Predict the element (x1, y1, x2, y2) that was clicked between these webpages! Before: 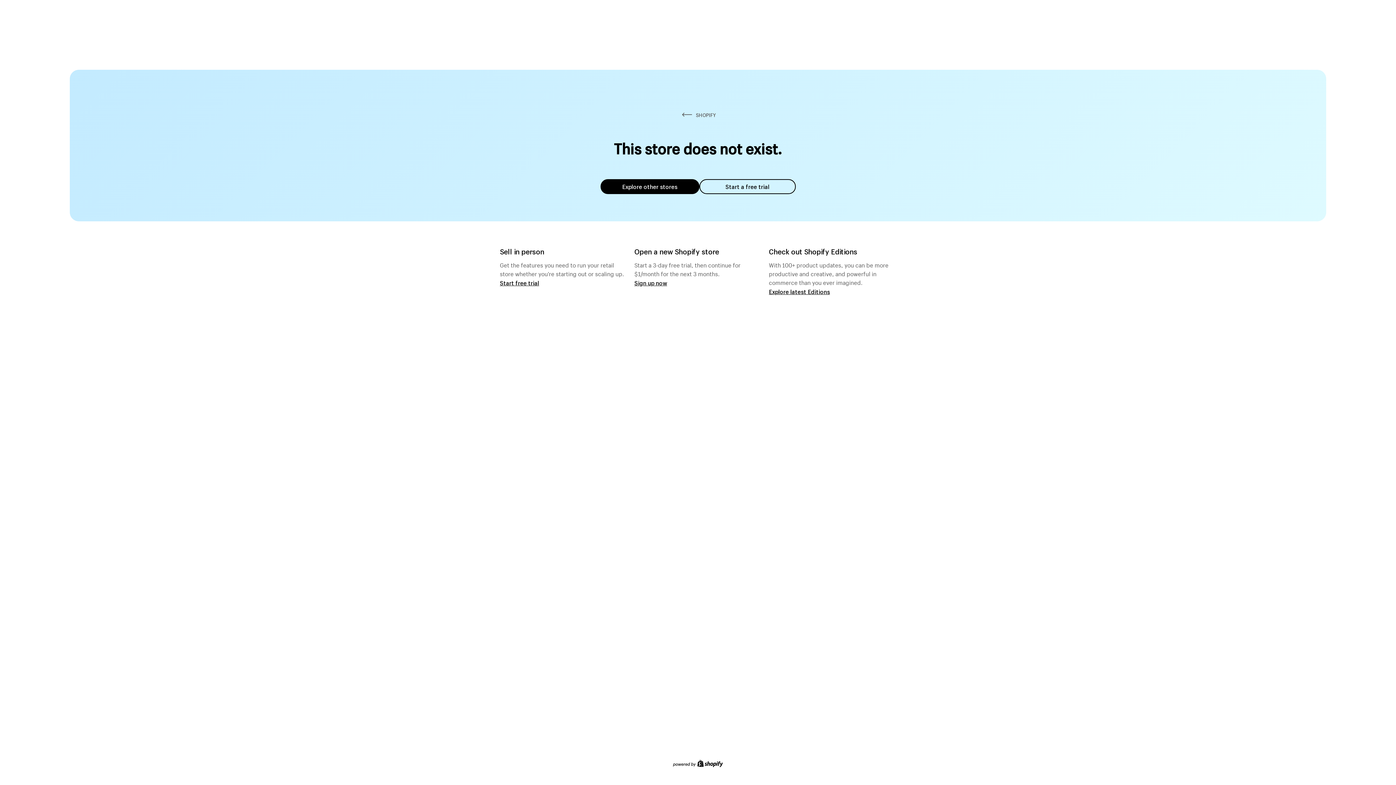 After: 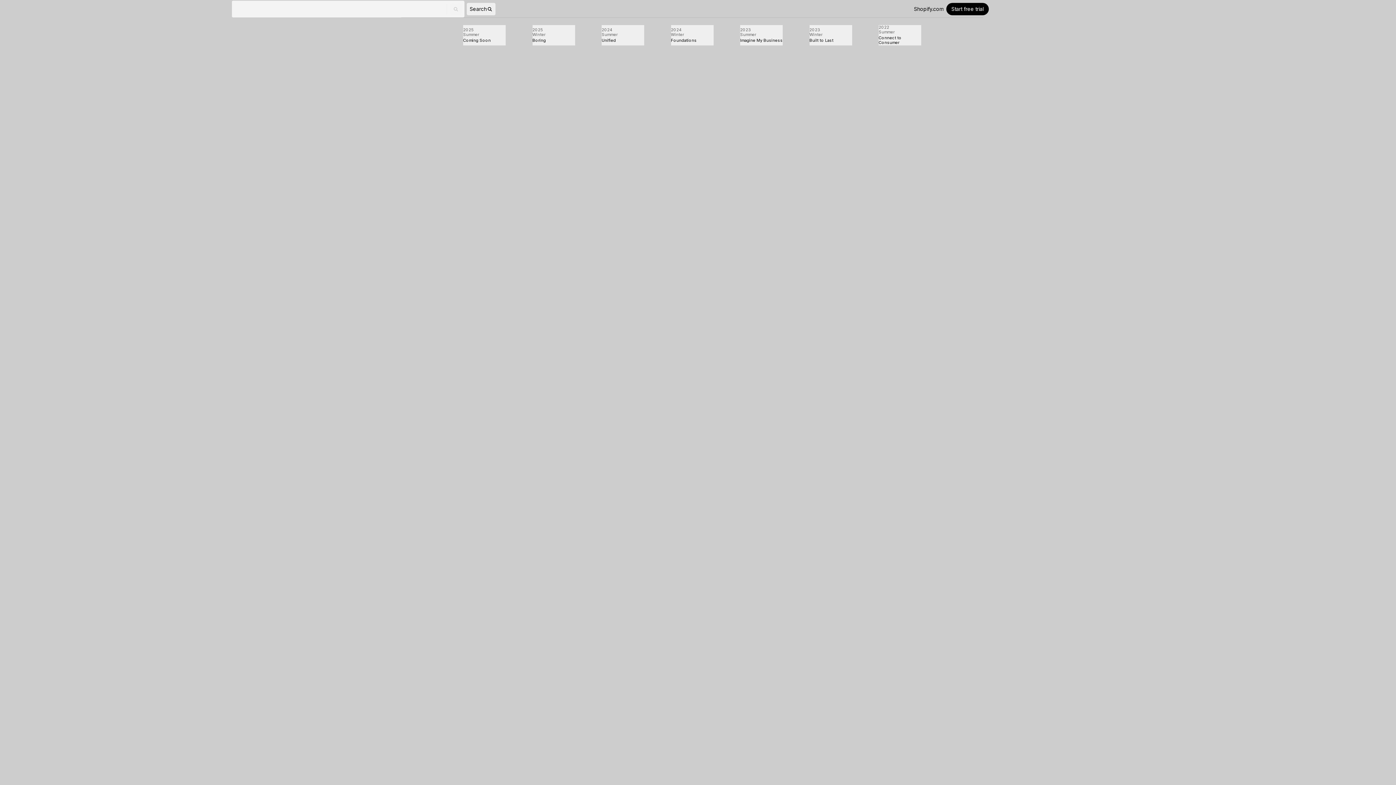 Action: label: Explore latest Editions bbox: (769, 287, 830, 295)